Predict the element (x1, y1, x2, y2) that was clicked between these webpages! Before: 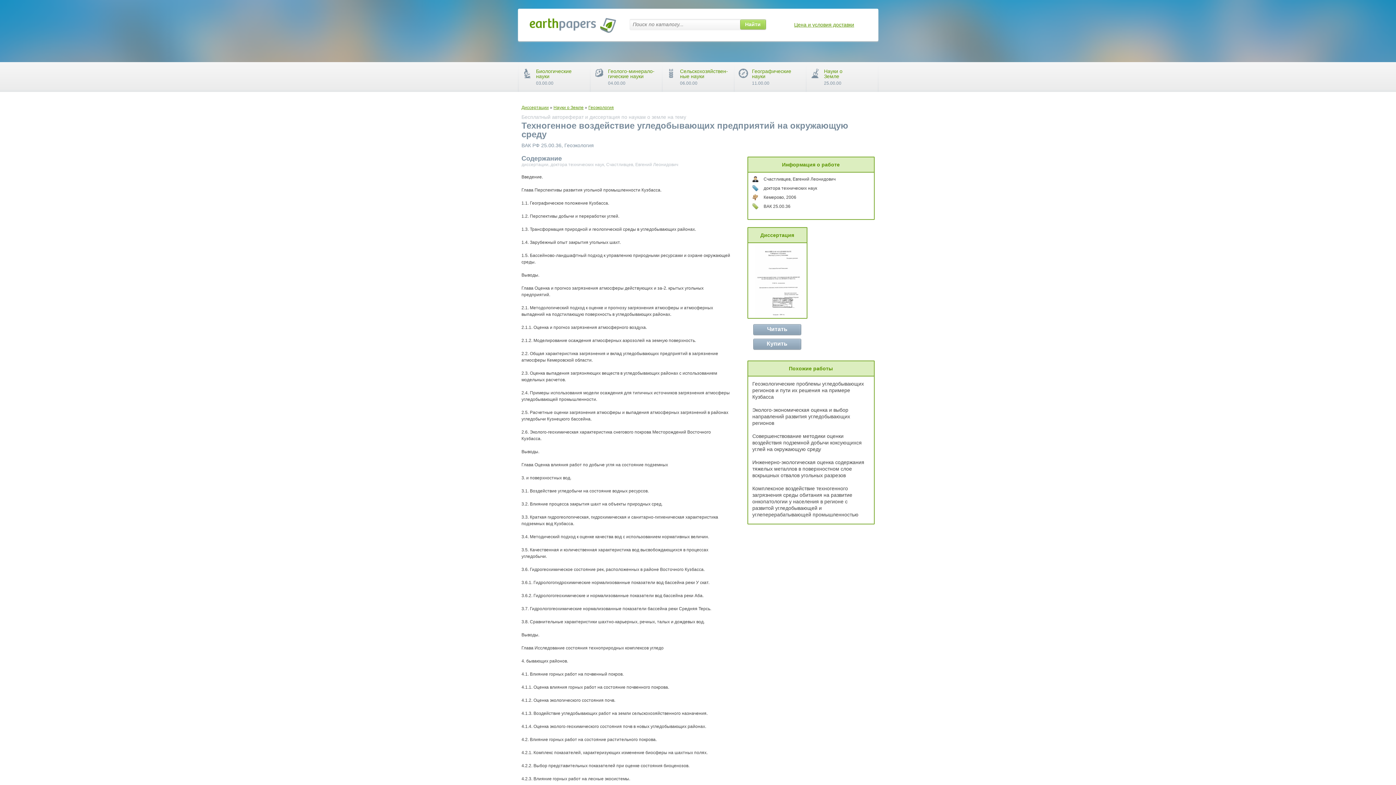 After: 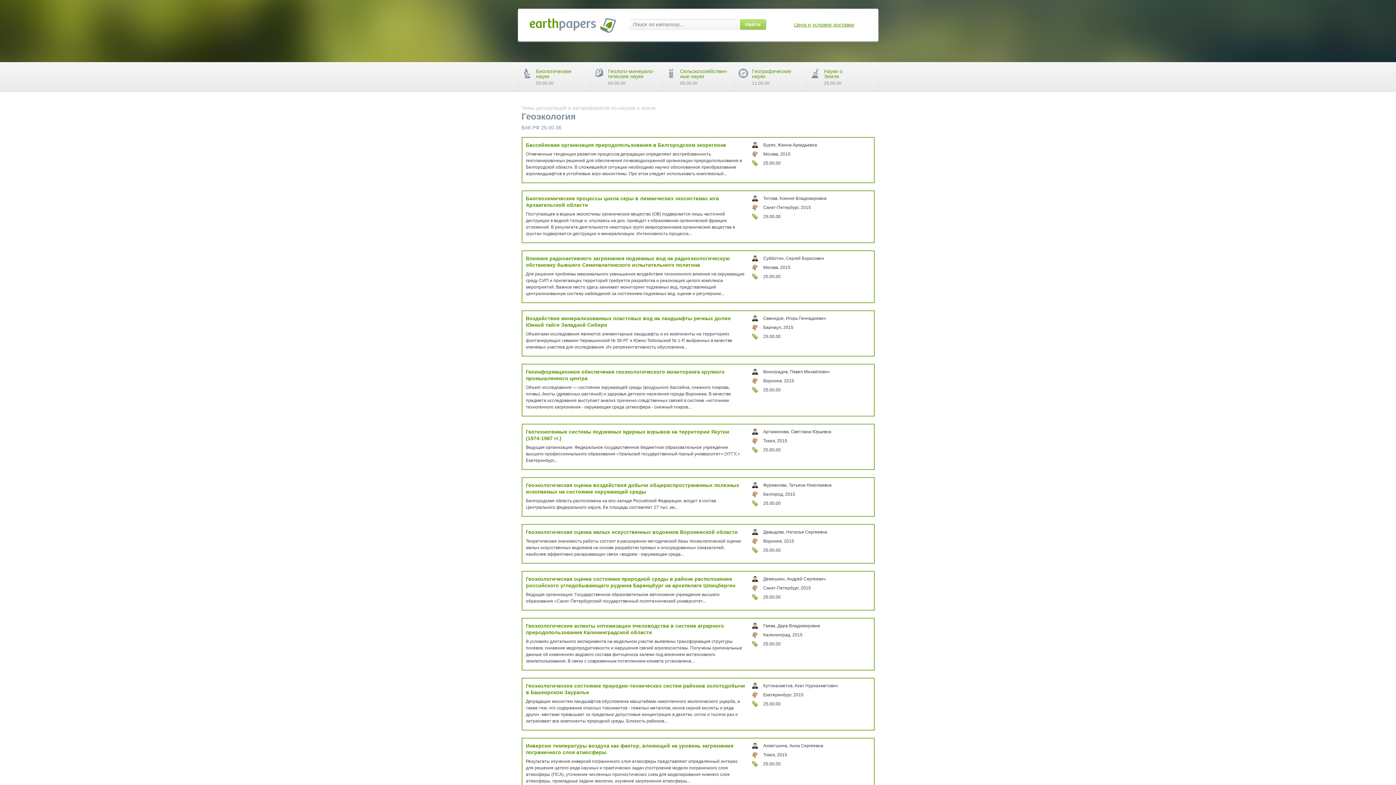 Action: bbox: (588, 105, 614, 110) label: Геоэкология